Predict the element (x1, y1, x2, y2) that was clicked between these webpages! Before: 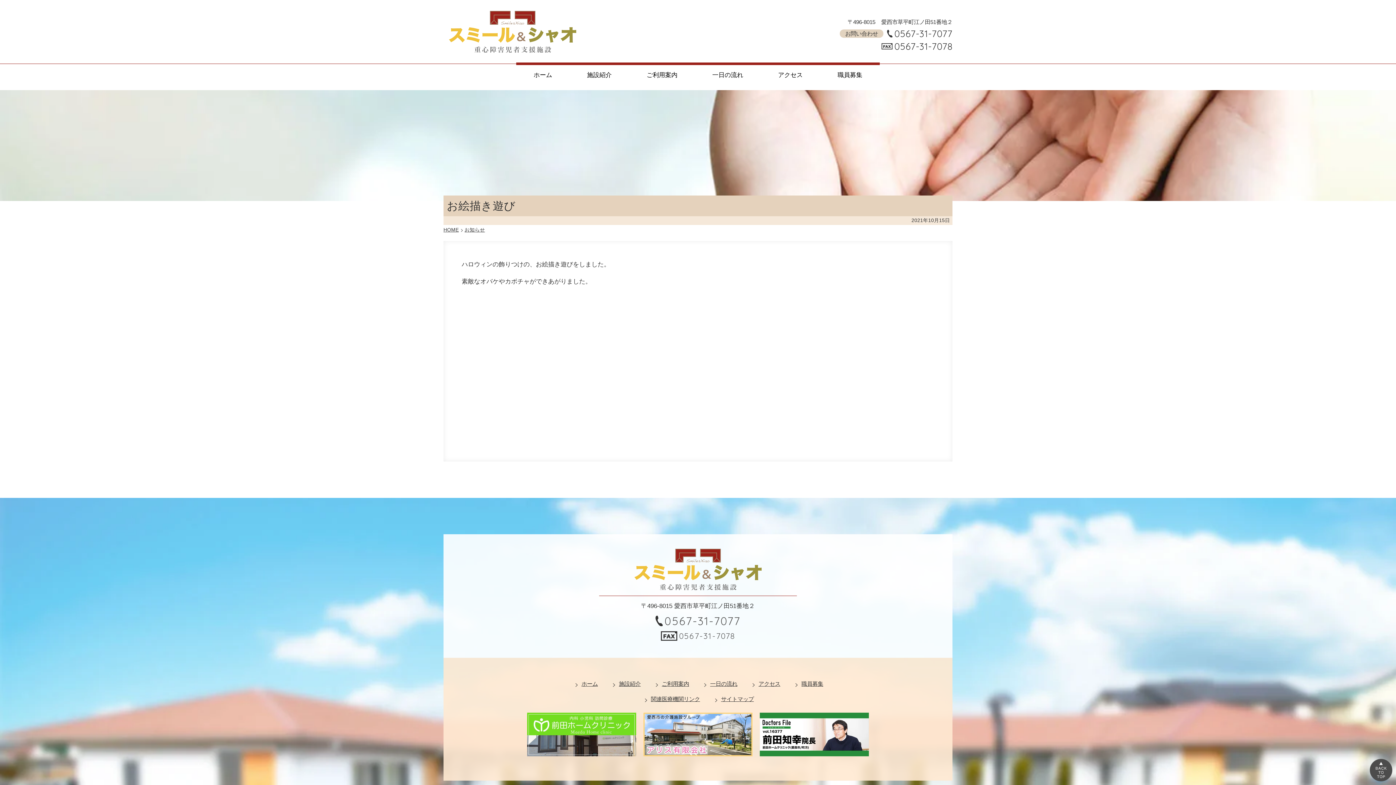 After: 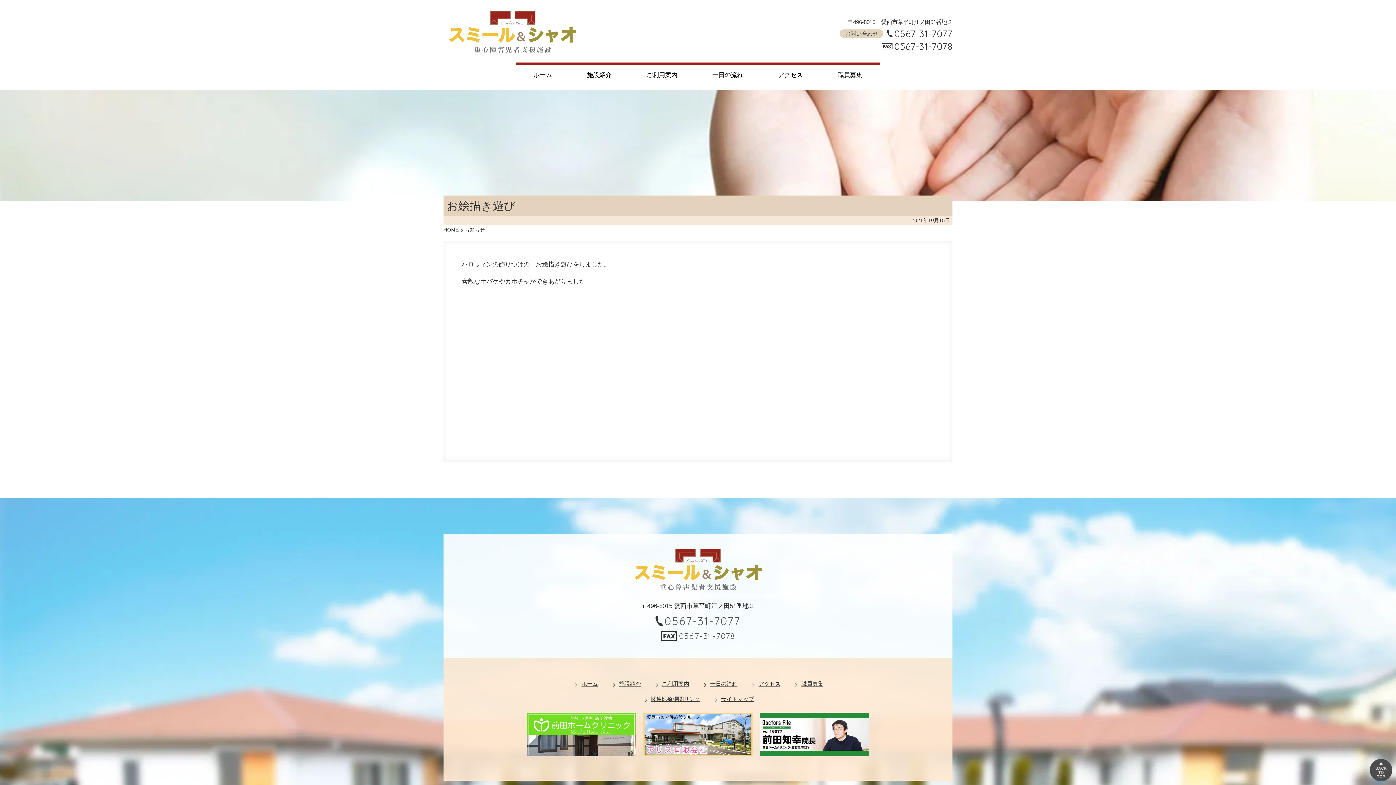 Action: bbox: (1370, 759, 1392, 781)